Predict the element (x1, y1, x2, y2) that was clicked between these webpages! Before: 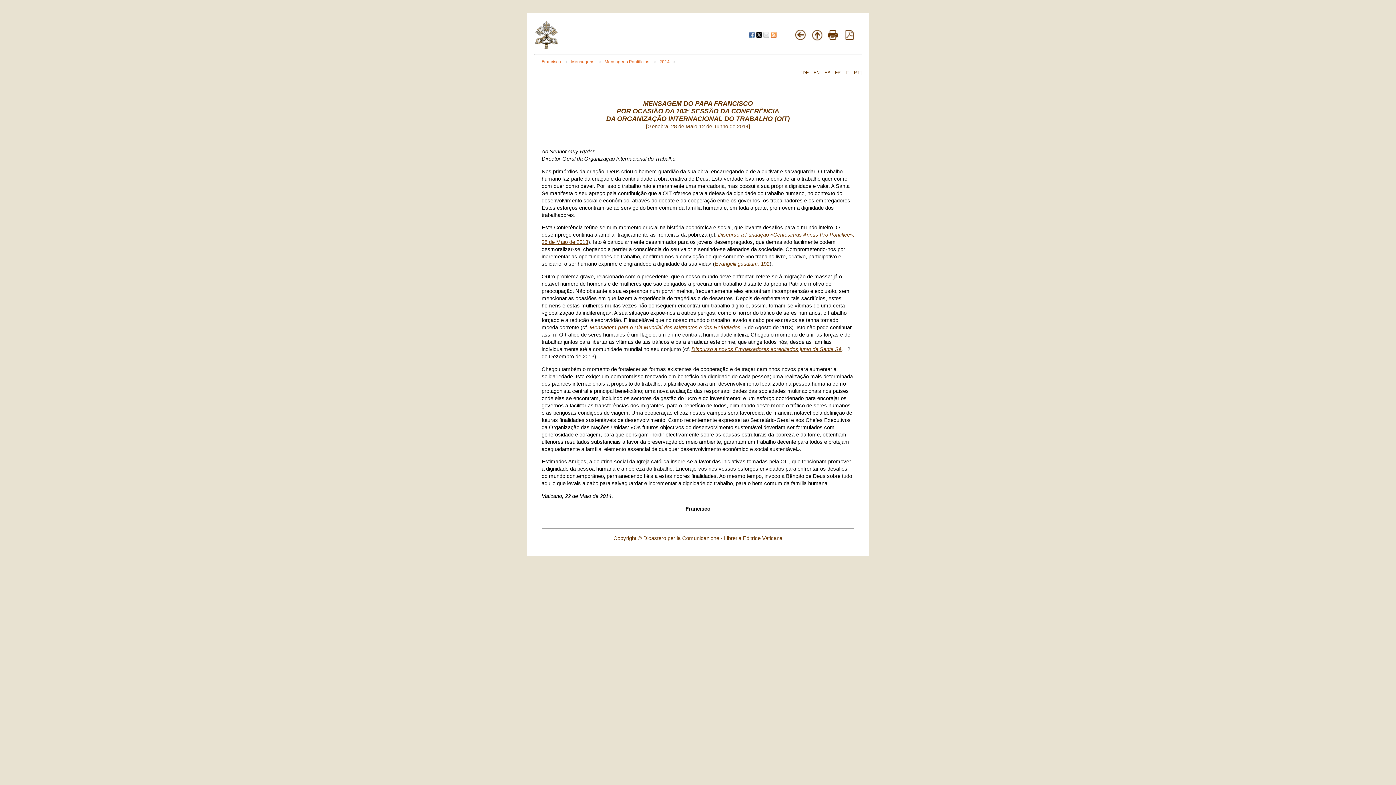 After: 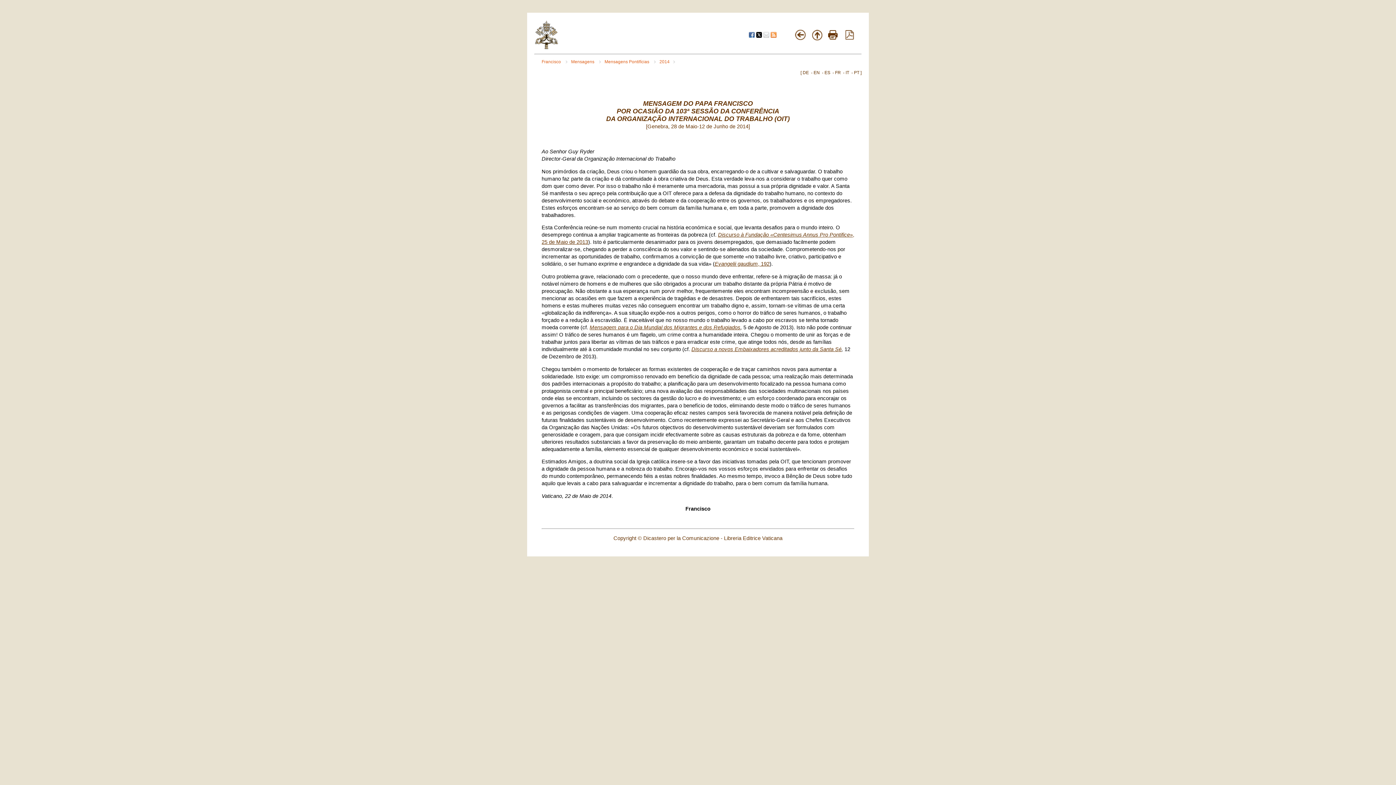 Action: bbox: (770, 33, 776, 38)